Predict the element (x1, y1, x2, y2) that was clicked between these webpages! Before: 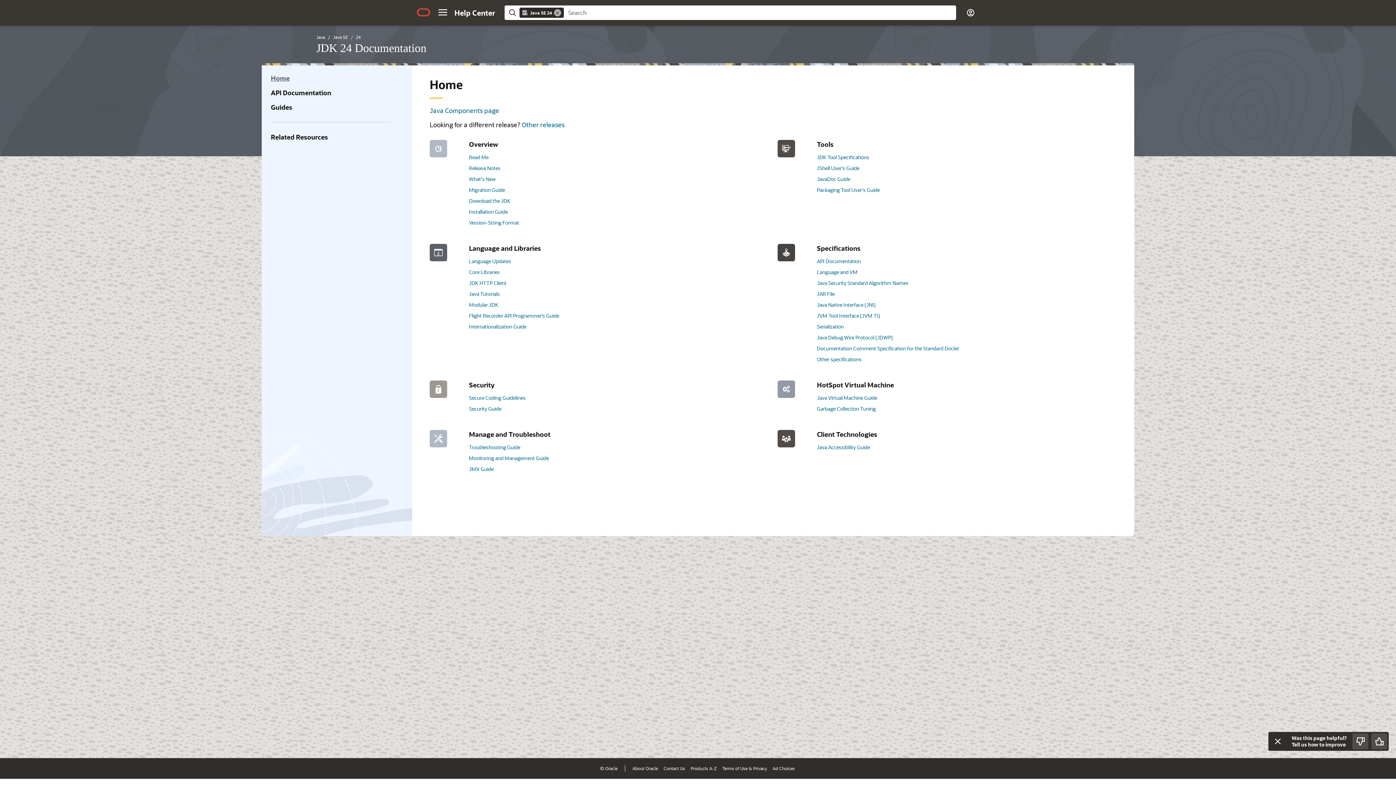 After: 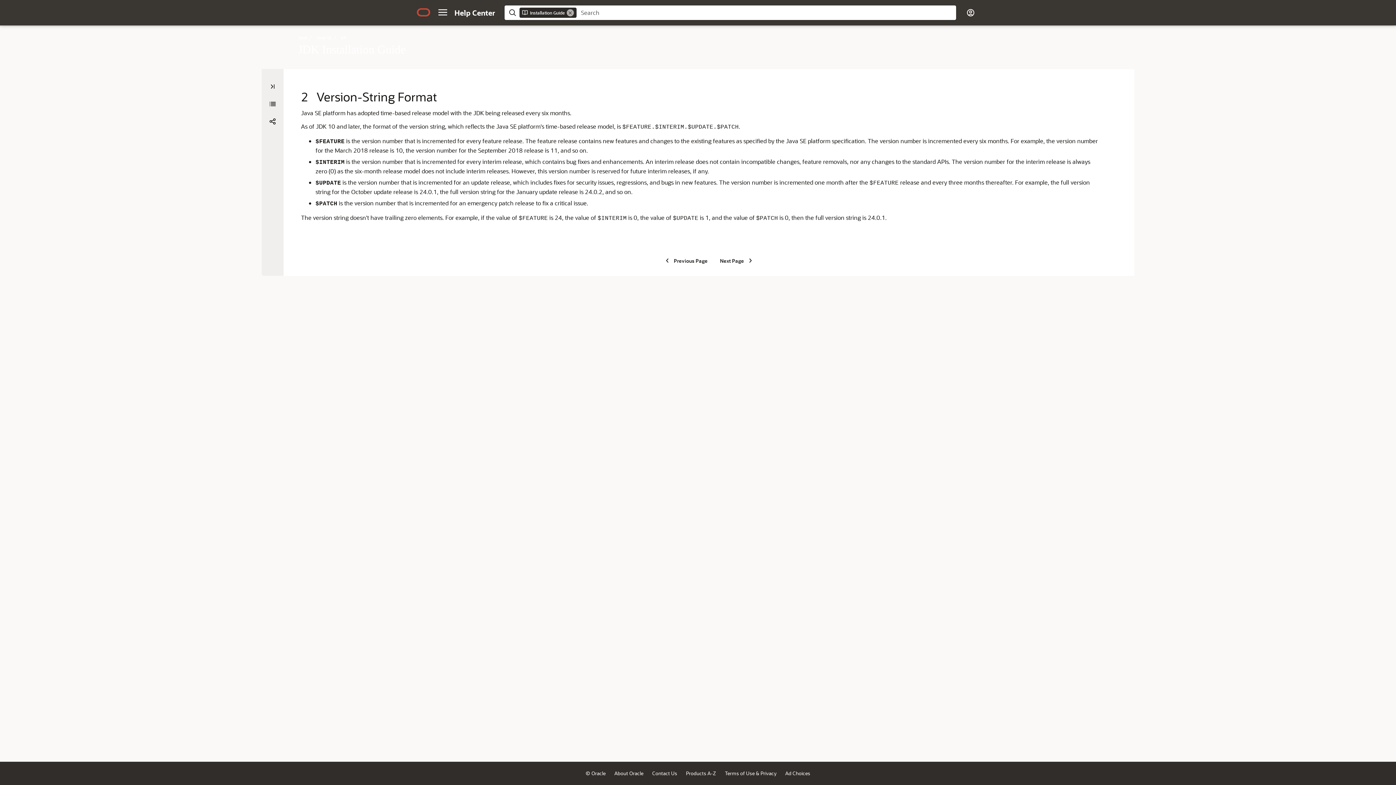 Action: bbox: (469, 219, 519, 226) label: Version-String Format